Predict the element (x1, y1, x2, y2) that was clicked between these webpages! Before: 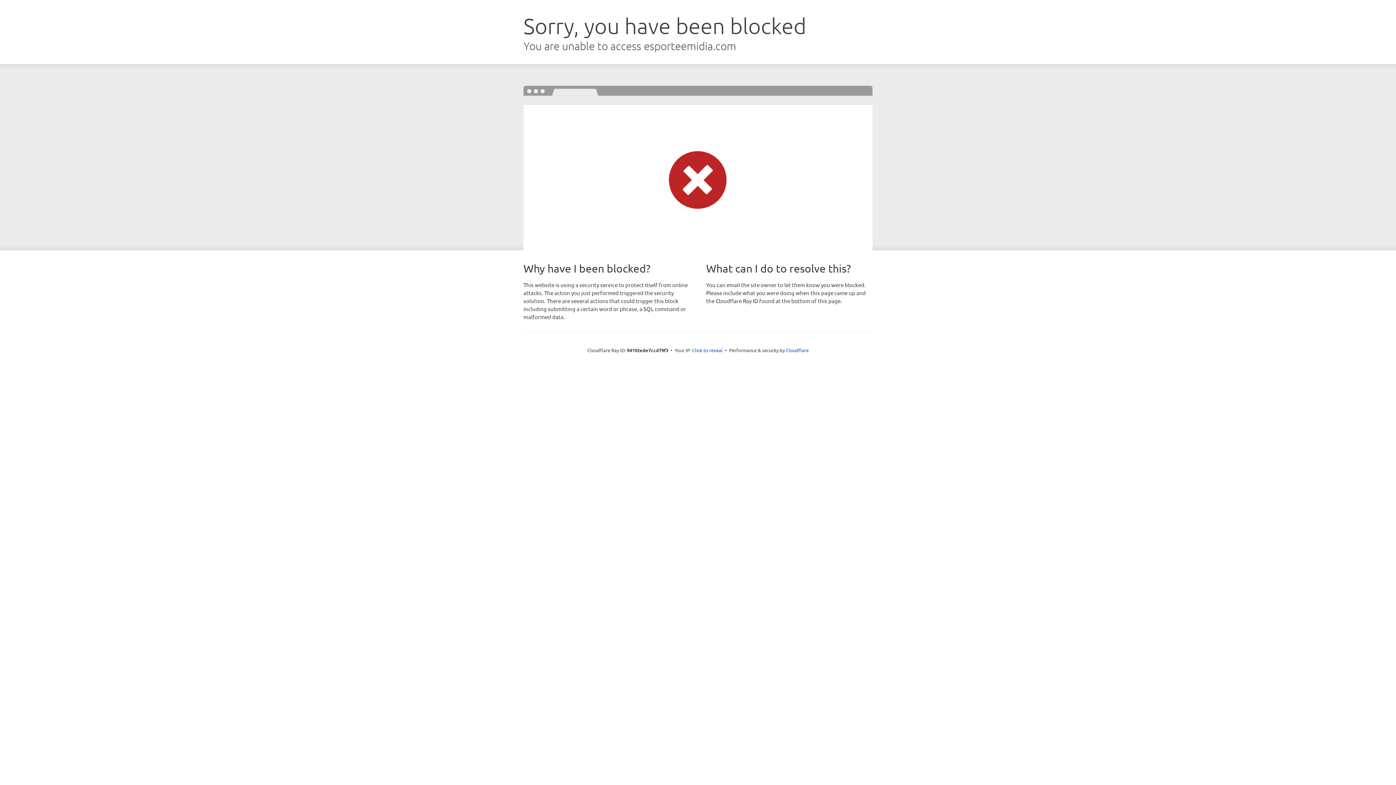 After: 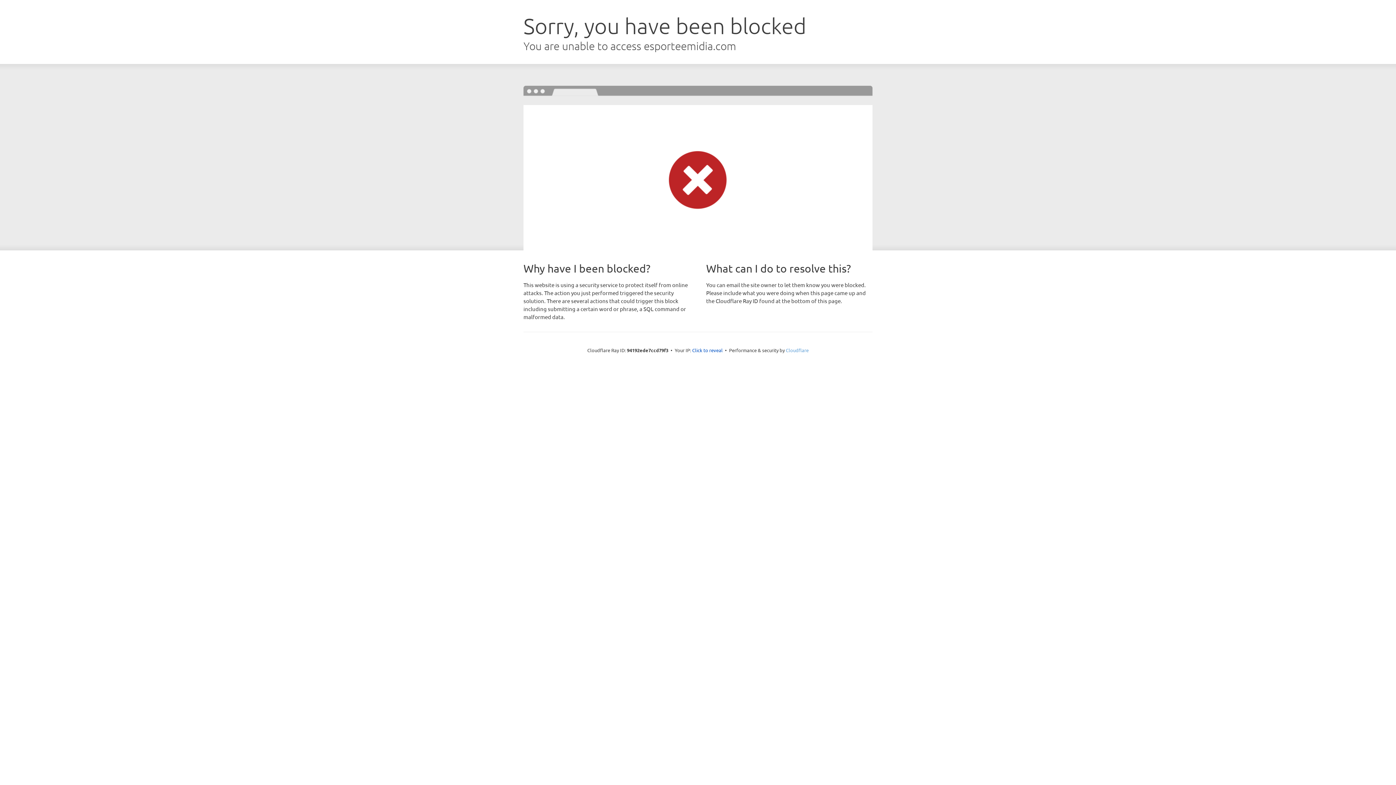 Action: label: Cloudflare bbox: (786, 347, 808, 353)